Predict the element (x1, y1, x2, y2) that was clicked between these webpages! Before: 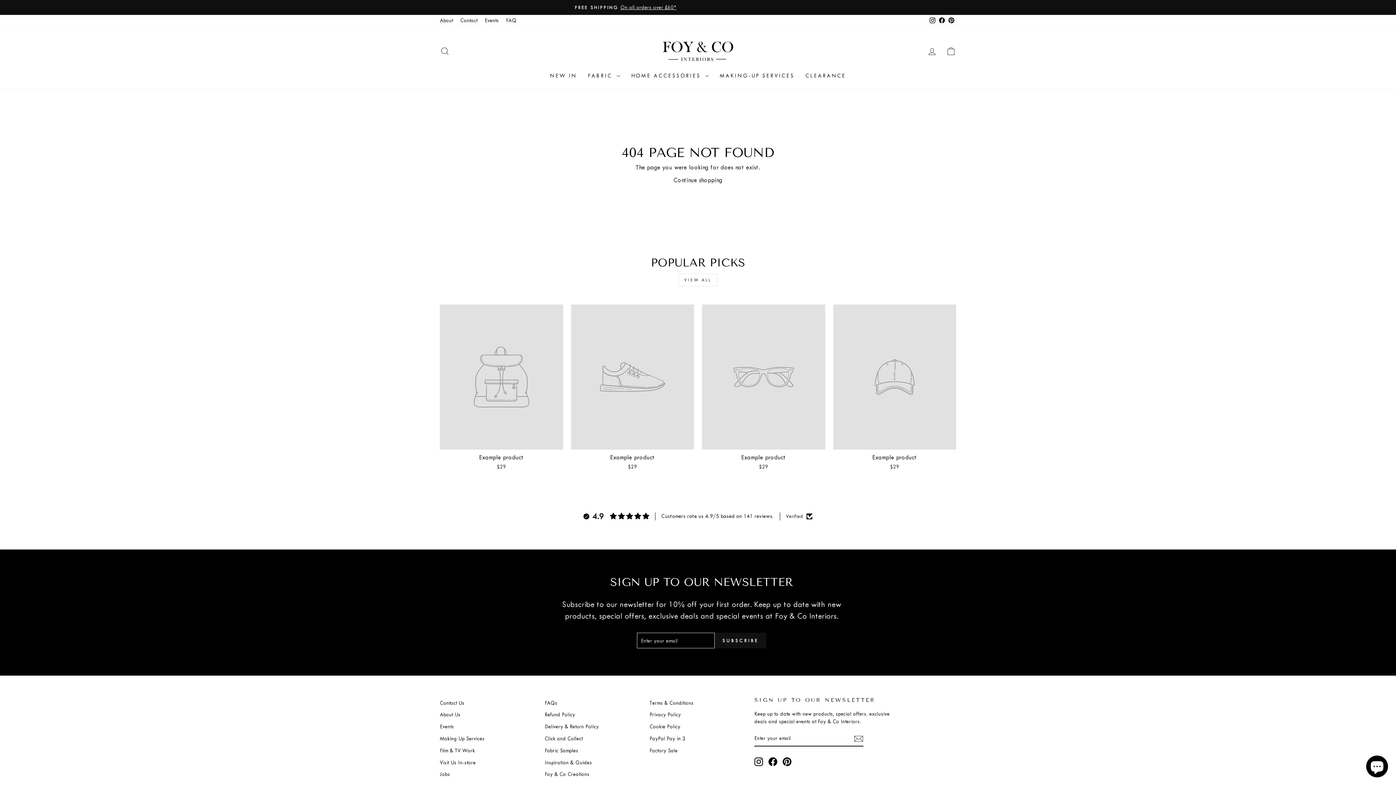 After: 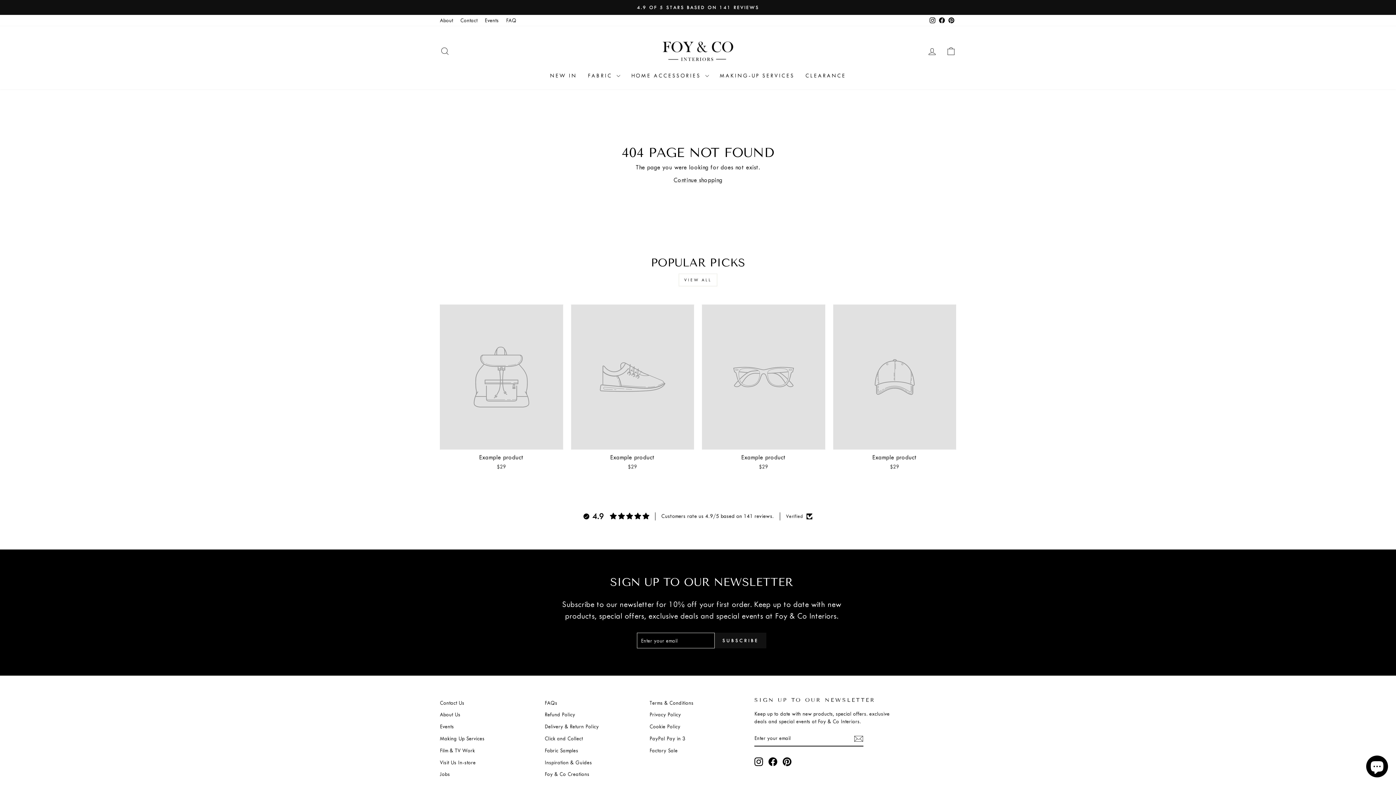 Action: bbox: (702, 304, 825, 472) label: Example product
$29